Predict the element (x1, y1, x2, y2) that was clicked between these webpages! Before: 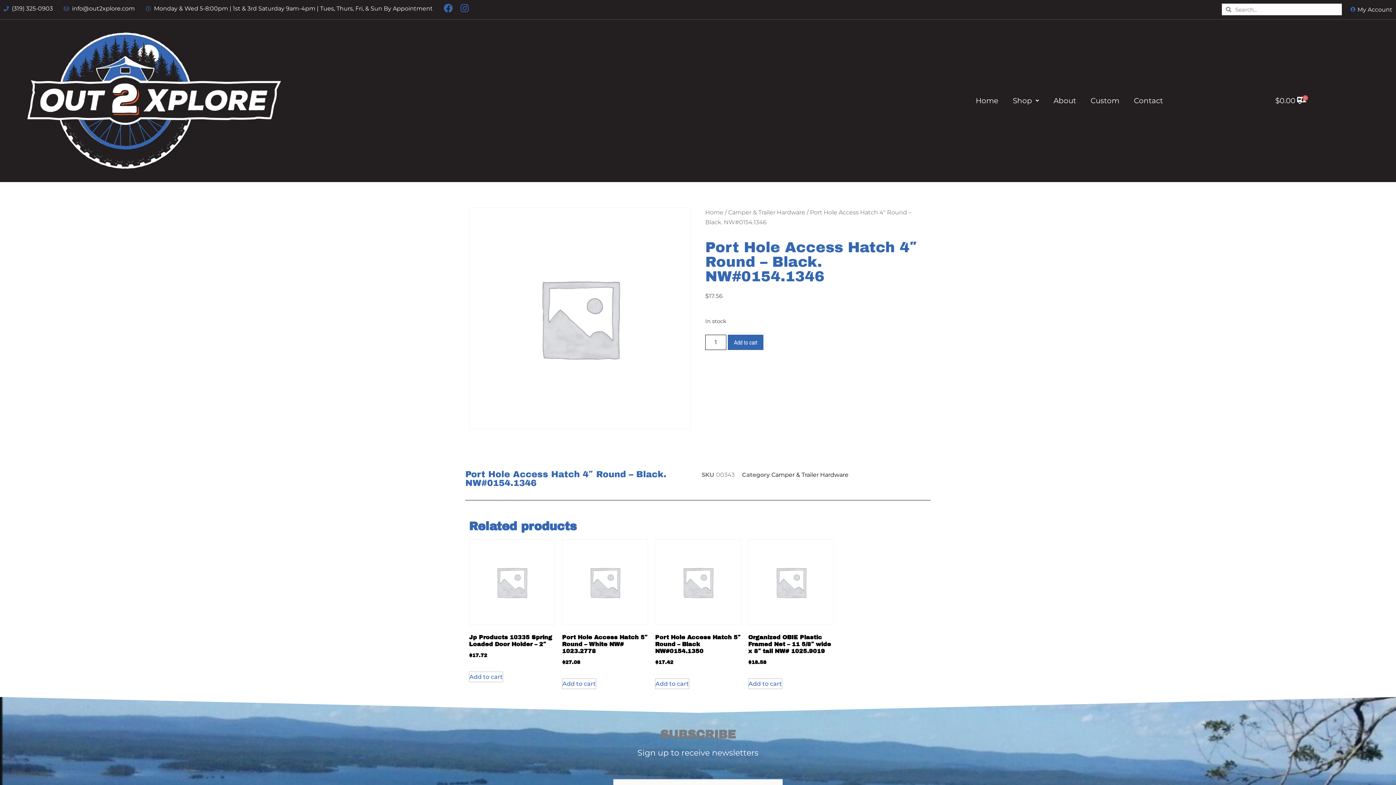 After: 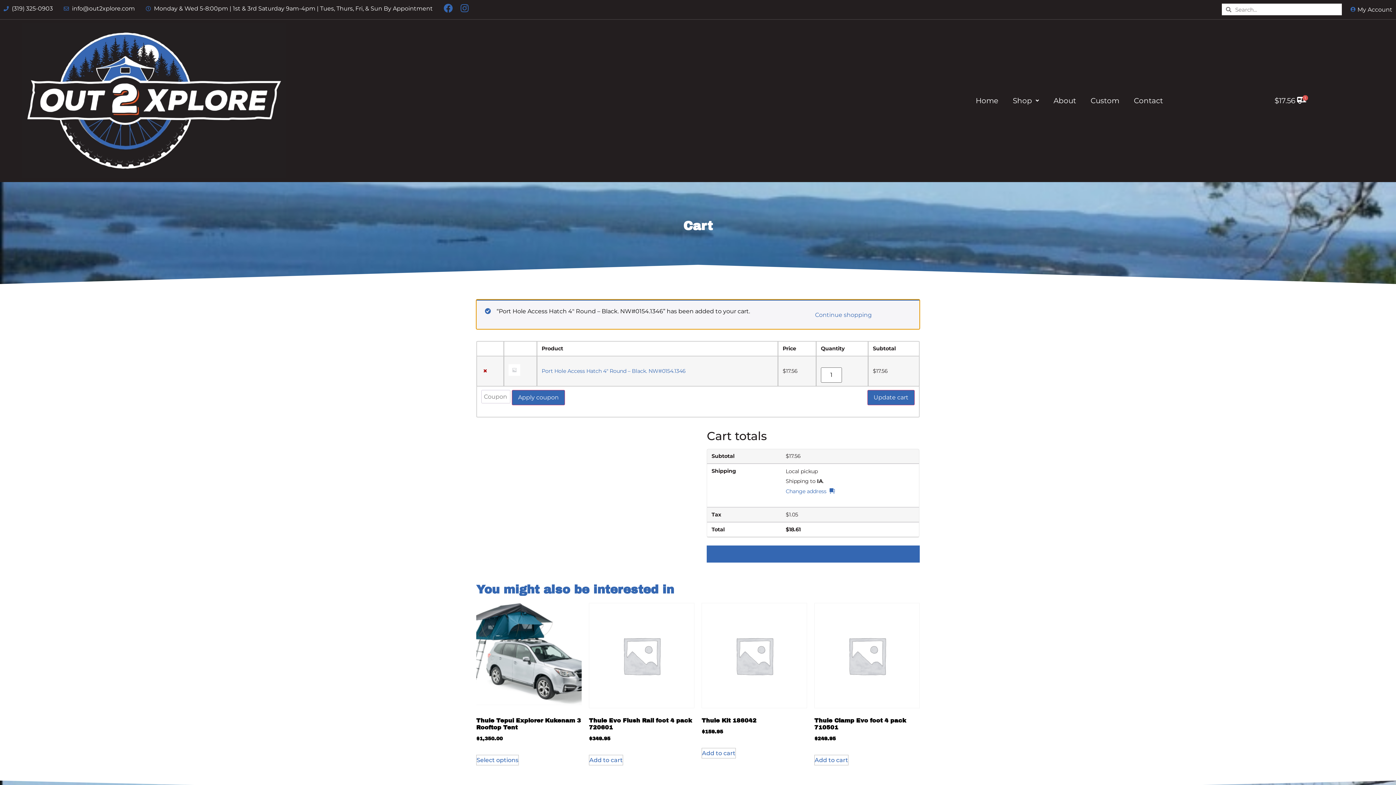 Action: bbox: (728, 334, 763, 350) label: Add to cart